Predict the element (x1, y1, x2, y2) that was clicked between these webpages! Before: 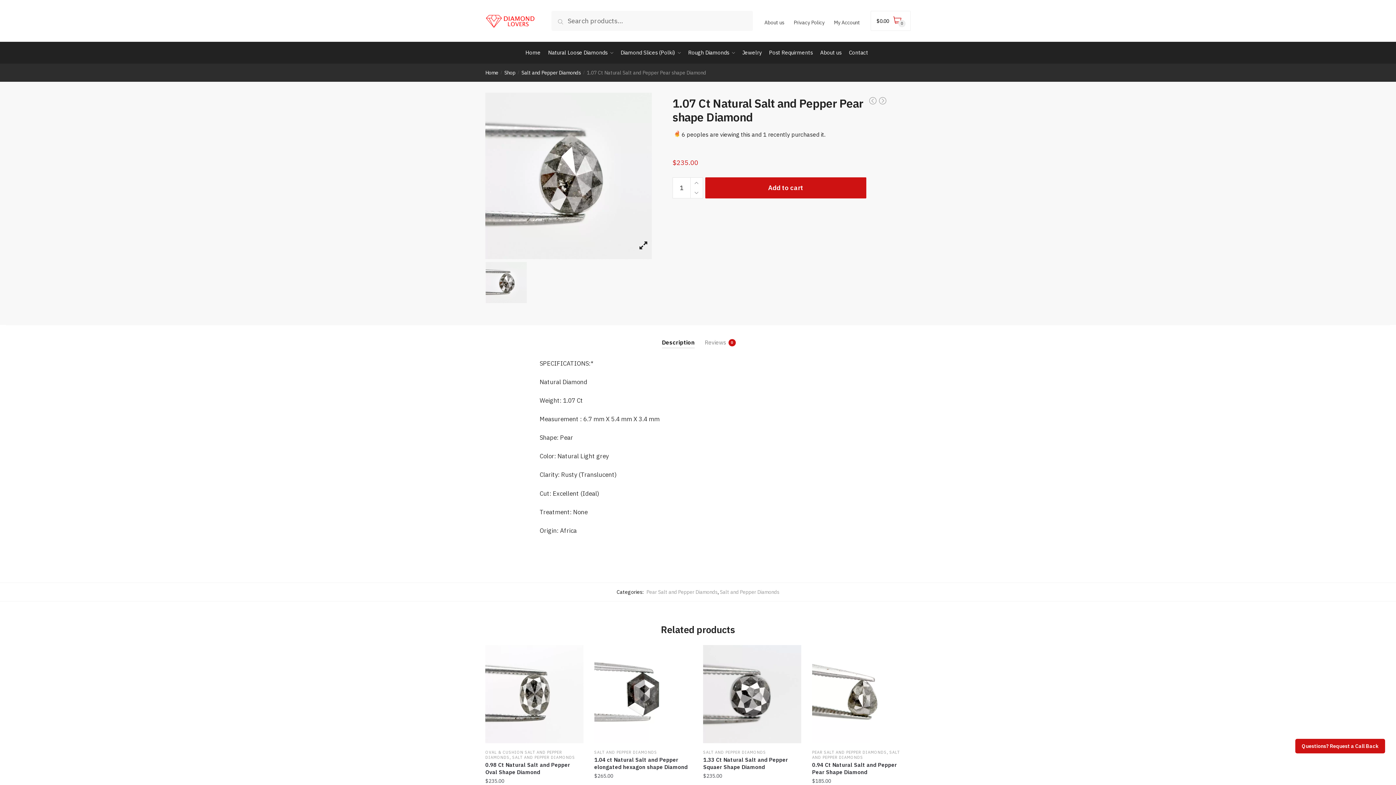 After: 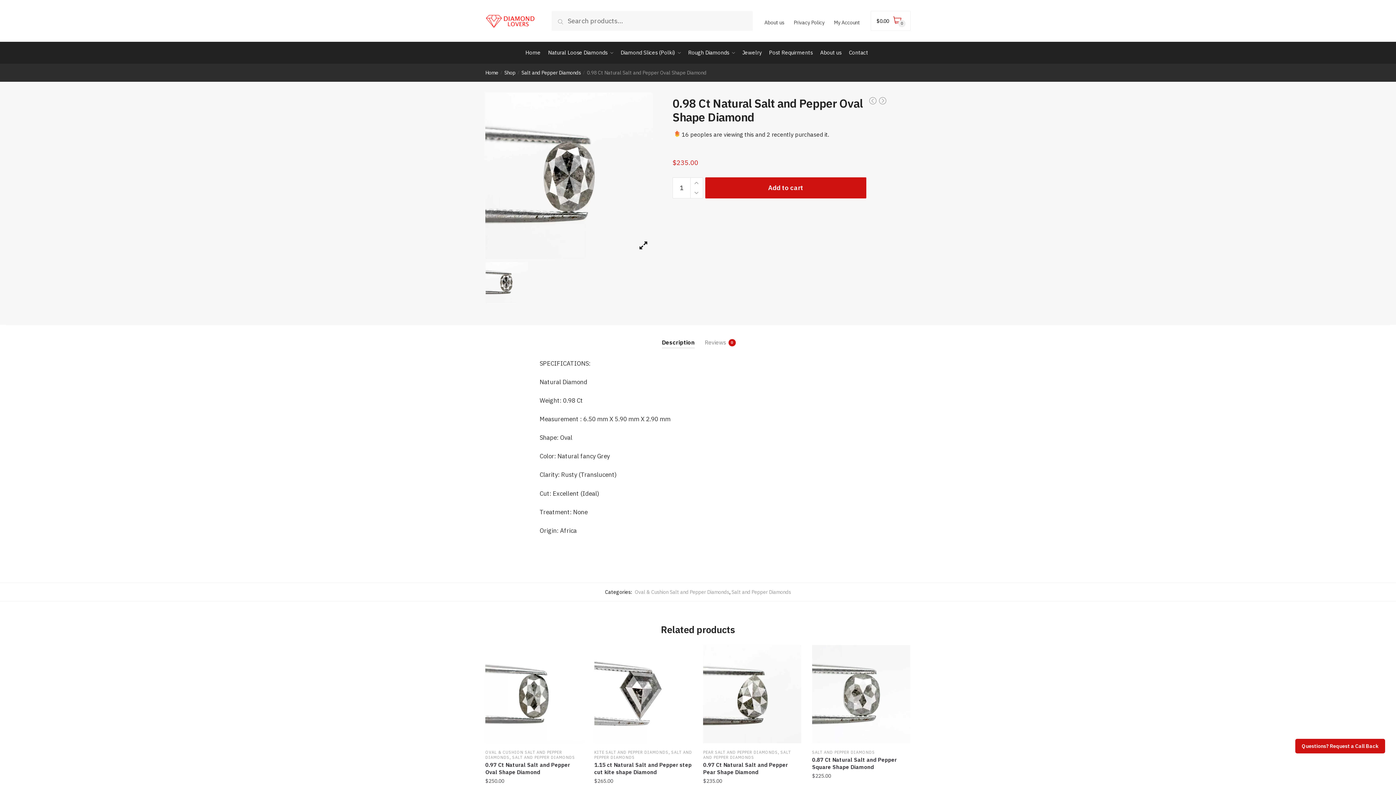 Action: bbox: (485, 645, 583, 743)